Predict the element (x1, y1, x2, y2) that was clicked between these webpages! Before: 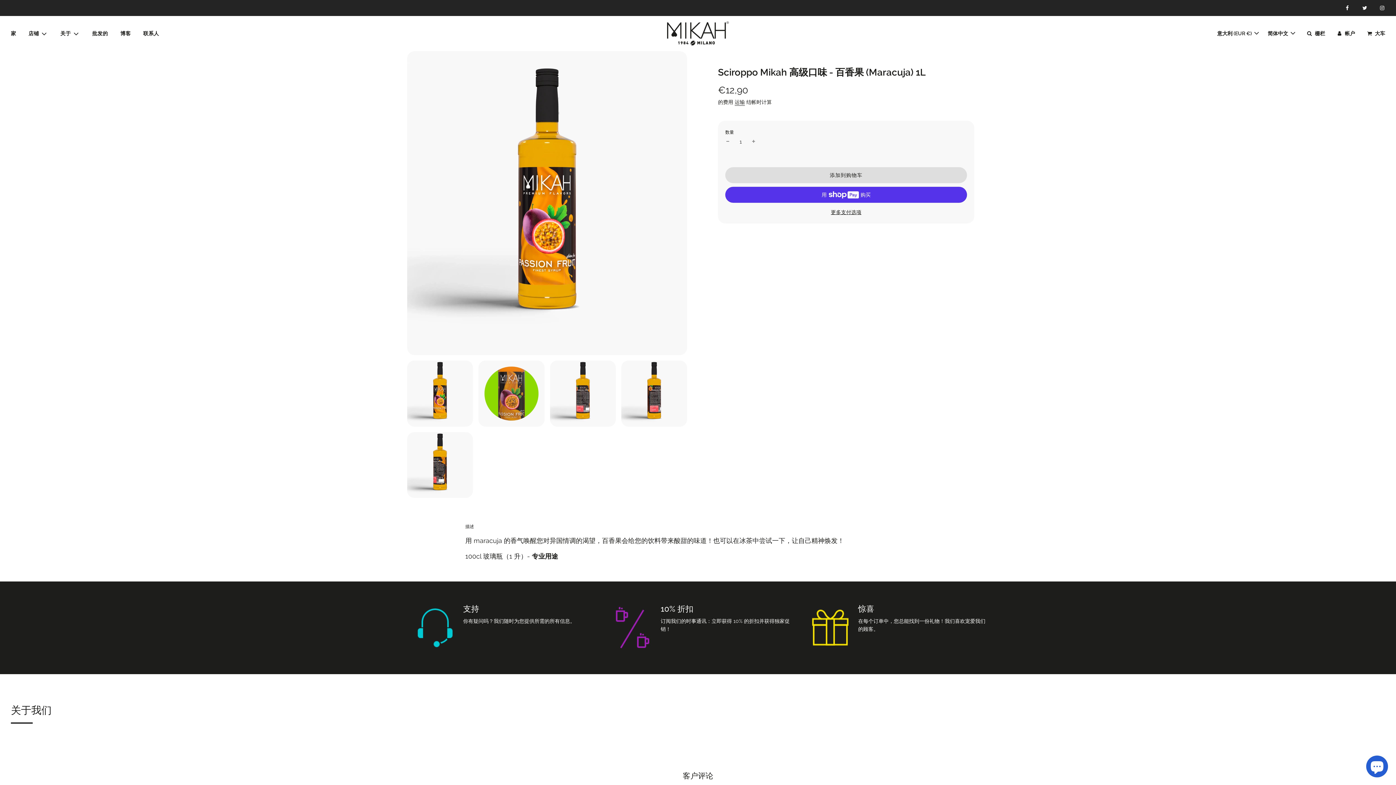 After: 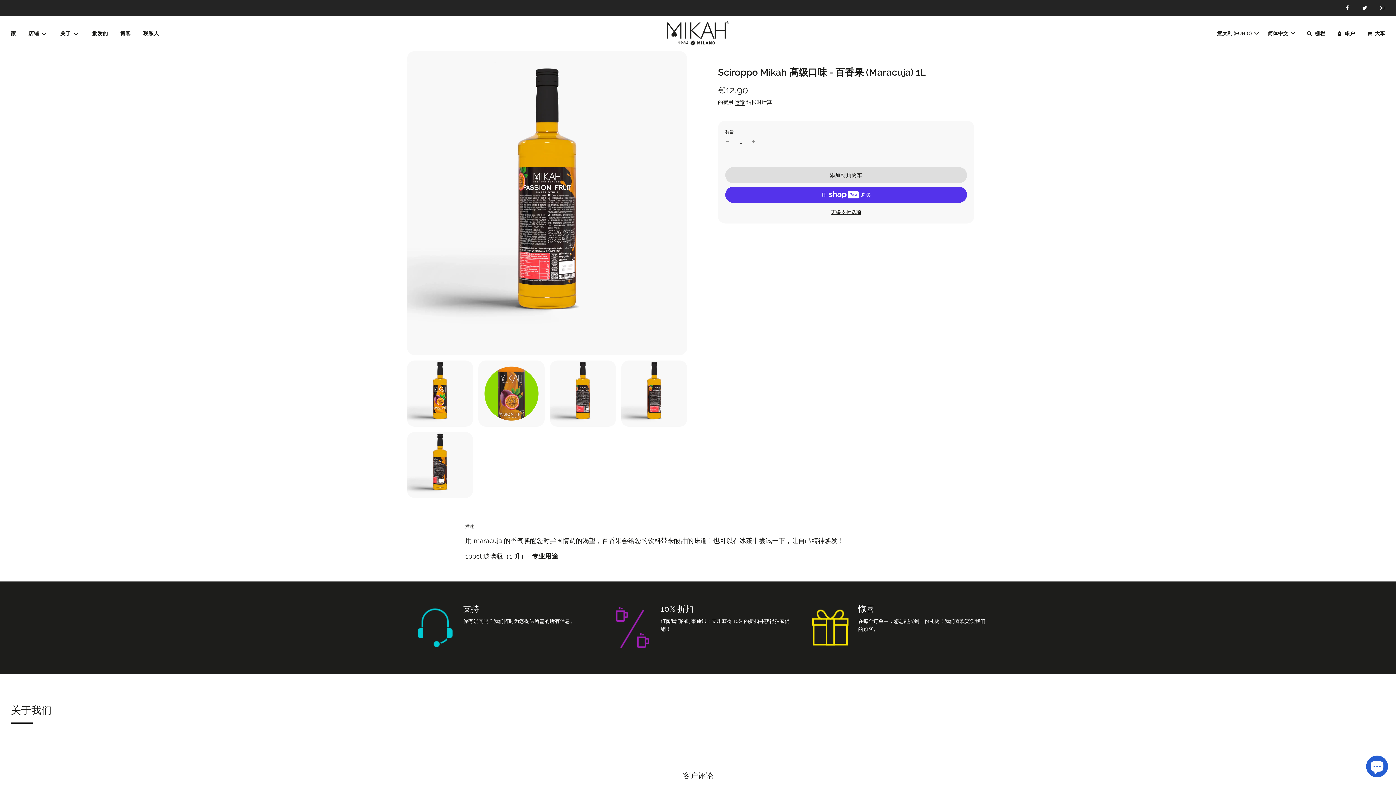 Action: bbox: (550, 360, 615, 426)